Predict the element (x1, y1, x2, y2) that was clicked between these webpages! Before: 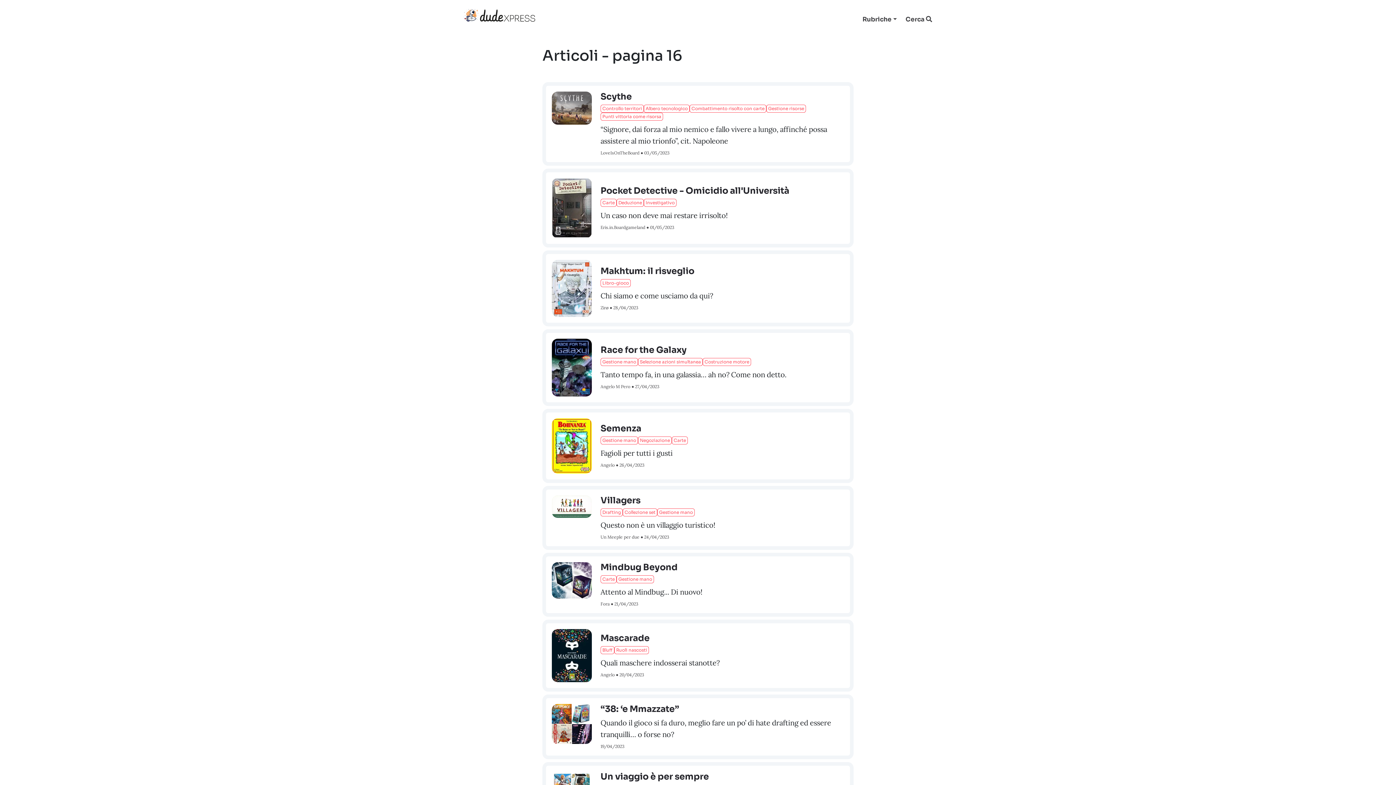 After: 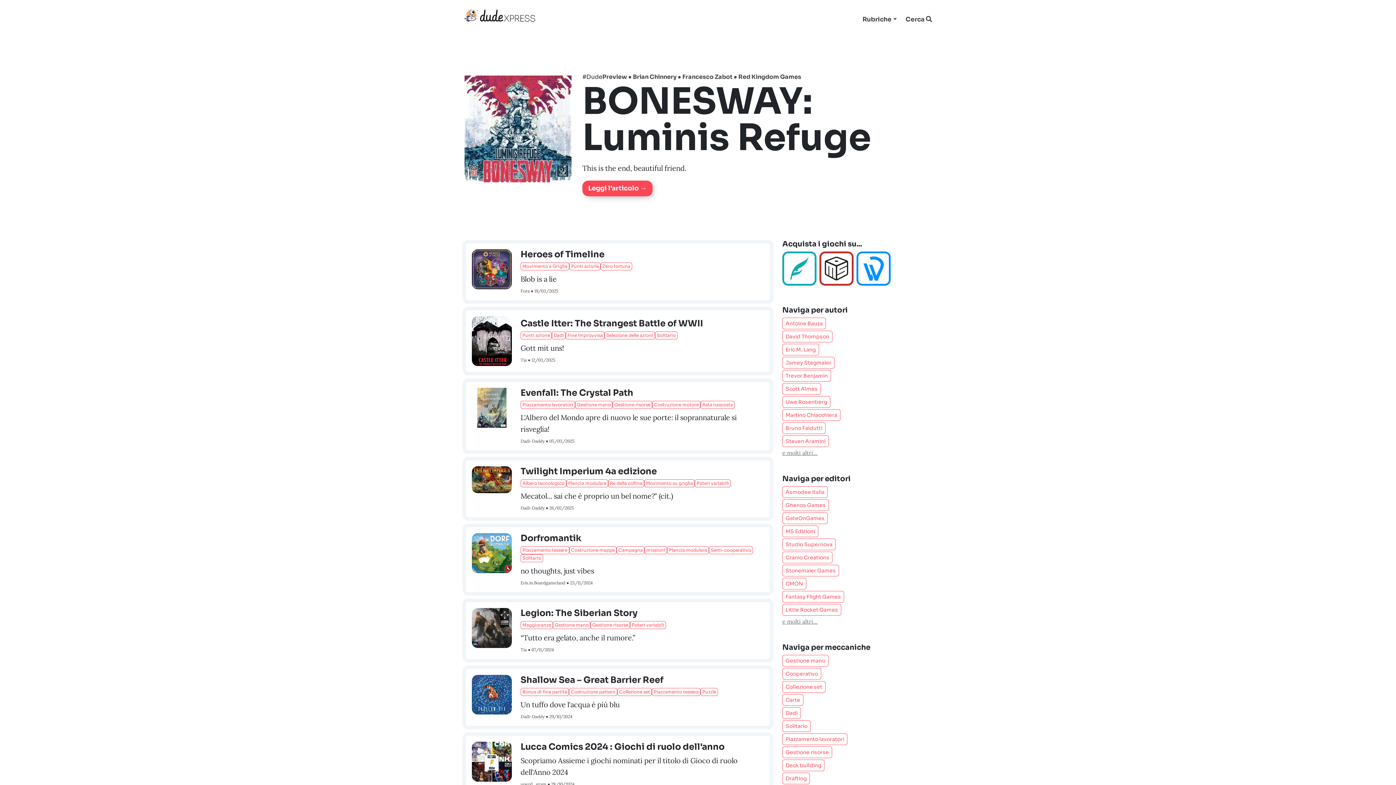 Action: bbox: (462, 5, 537, 24)